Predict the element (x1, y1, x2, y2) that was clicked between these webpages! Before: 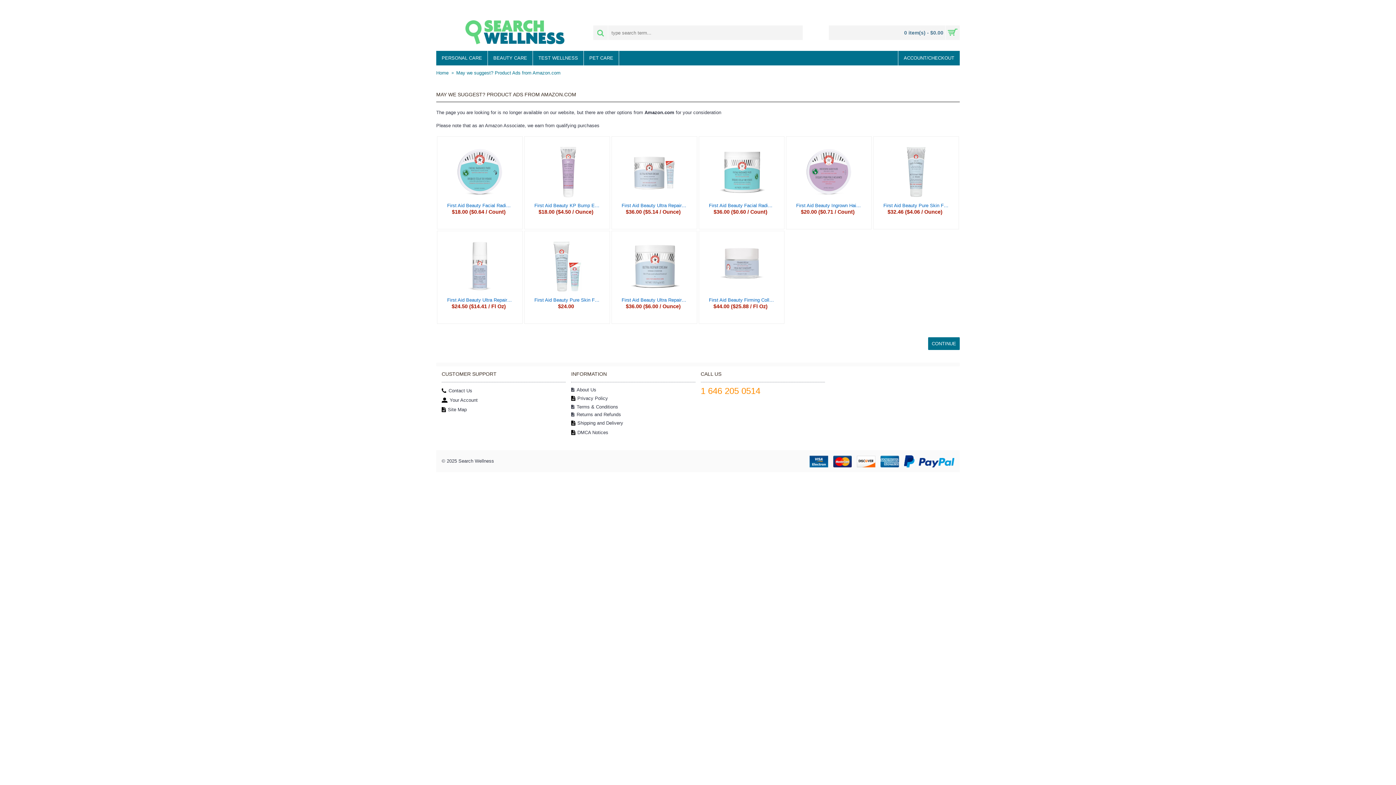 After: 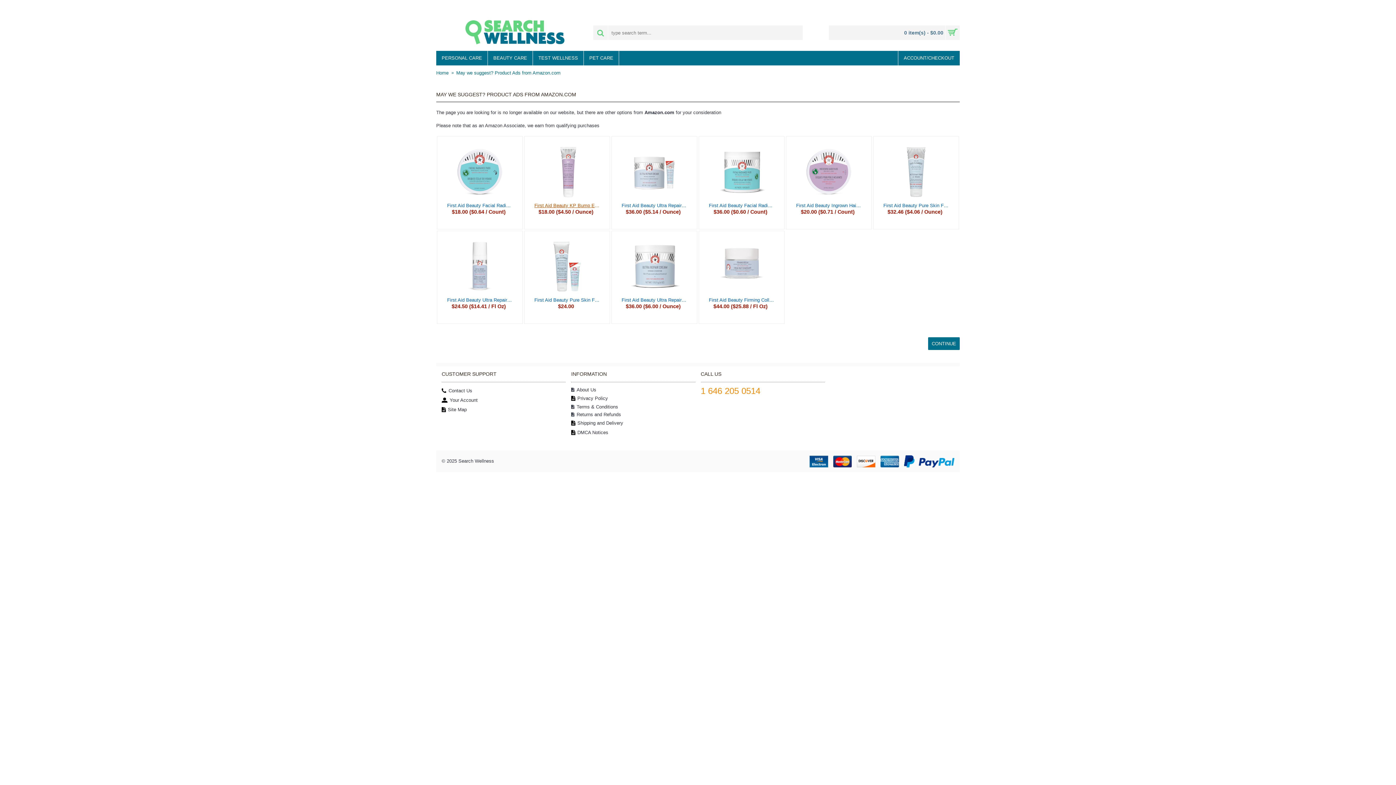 Action: label: First Aid Beauty KP Bump Eraser Body Scrub Exfoliant for Keratosis Pilaris with 10% AHA 4 oz. bbox: (534, 203, 600, 208)